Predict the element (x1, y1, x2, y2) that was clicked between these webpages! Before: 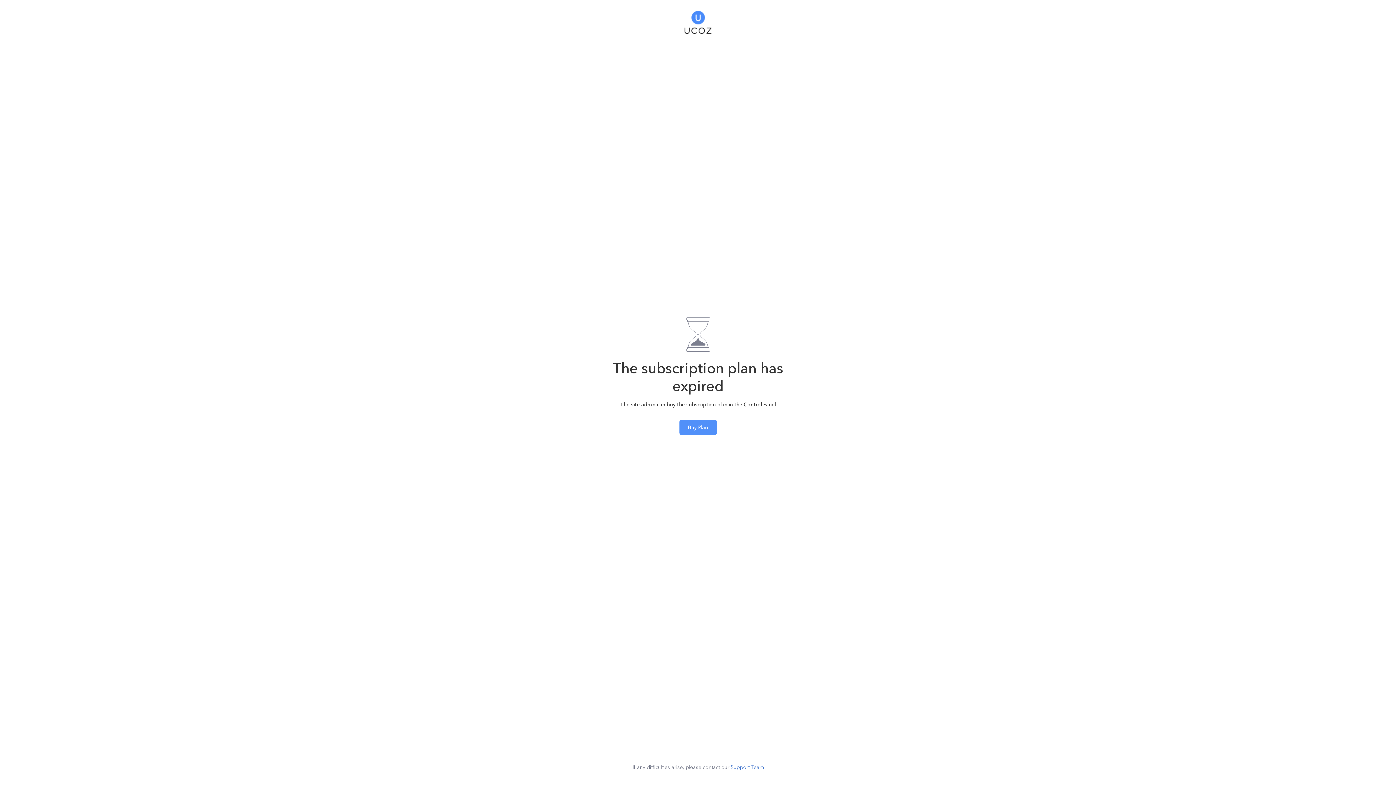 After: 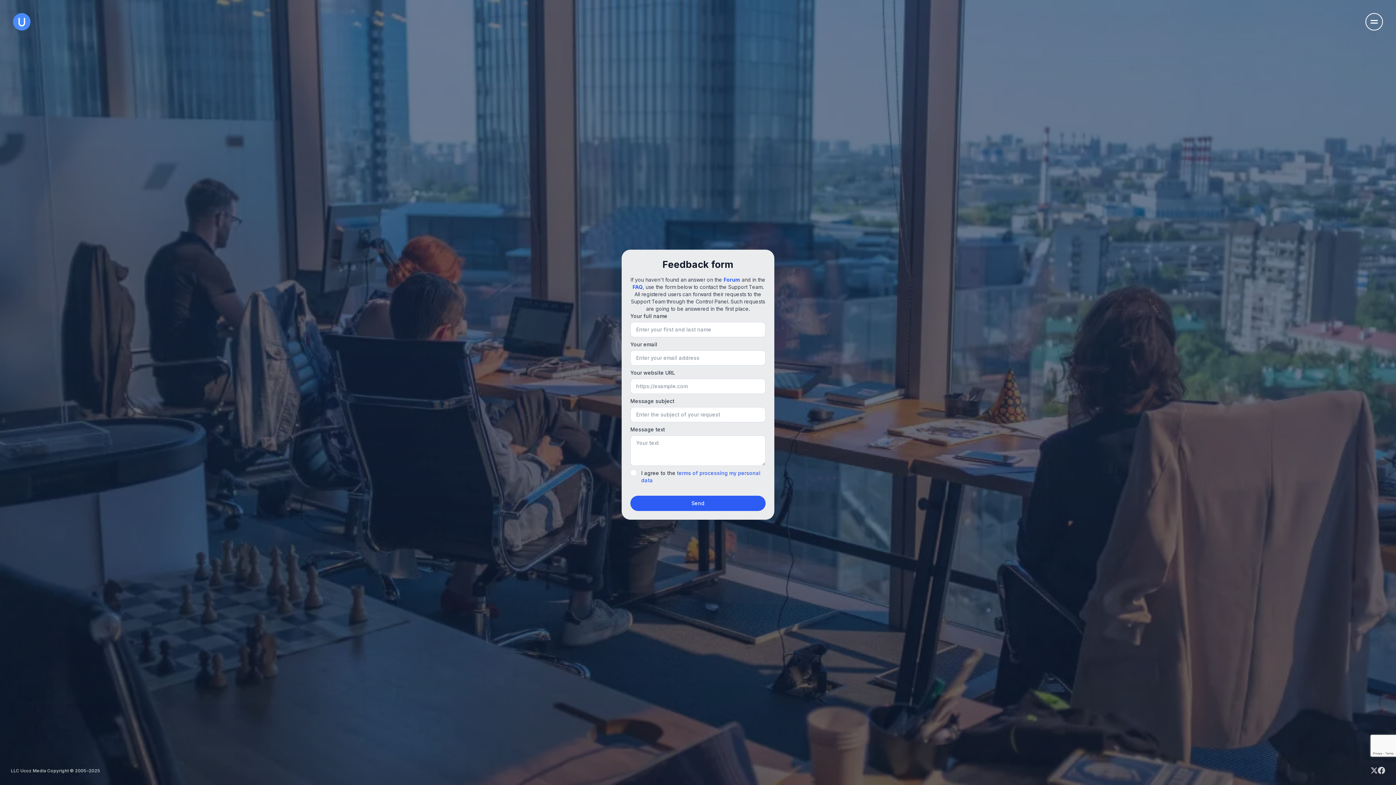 Action: label: Support Team bbox: (730, 764, 763, 770)